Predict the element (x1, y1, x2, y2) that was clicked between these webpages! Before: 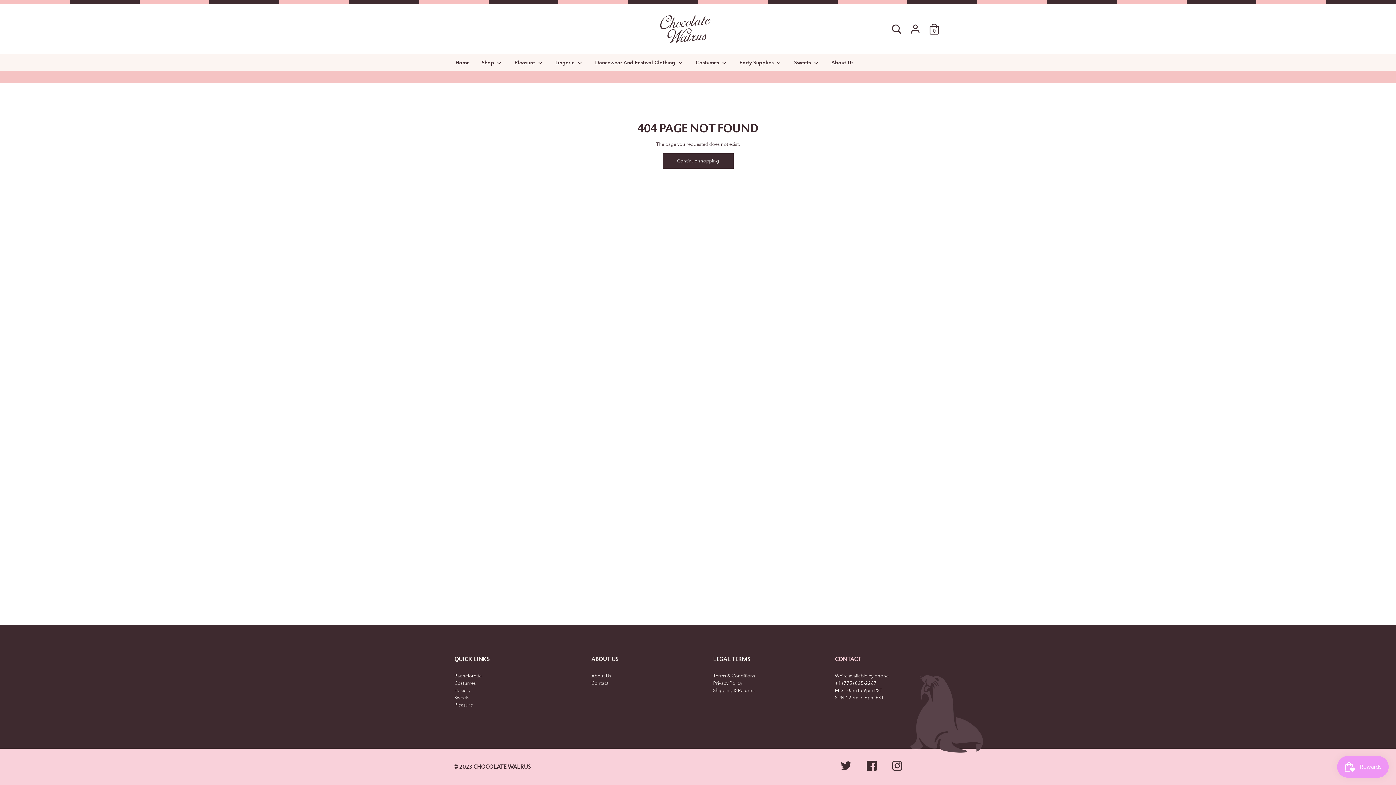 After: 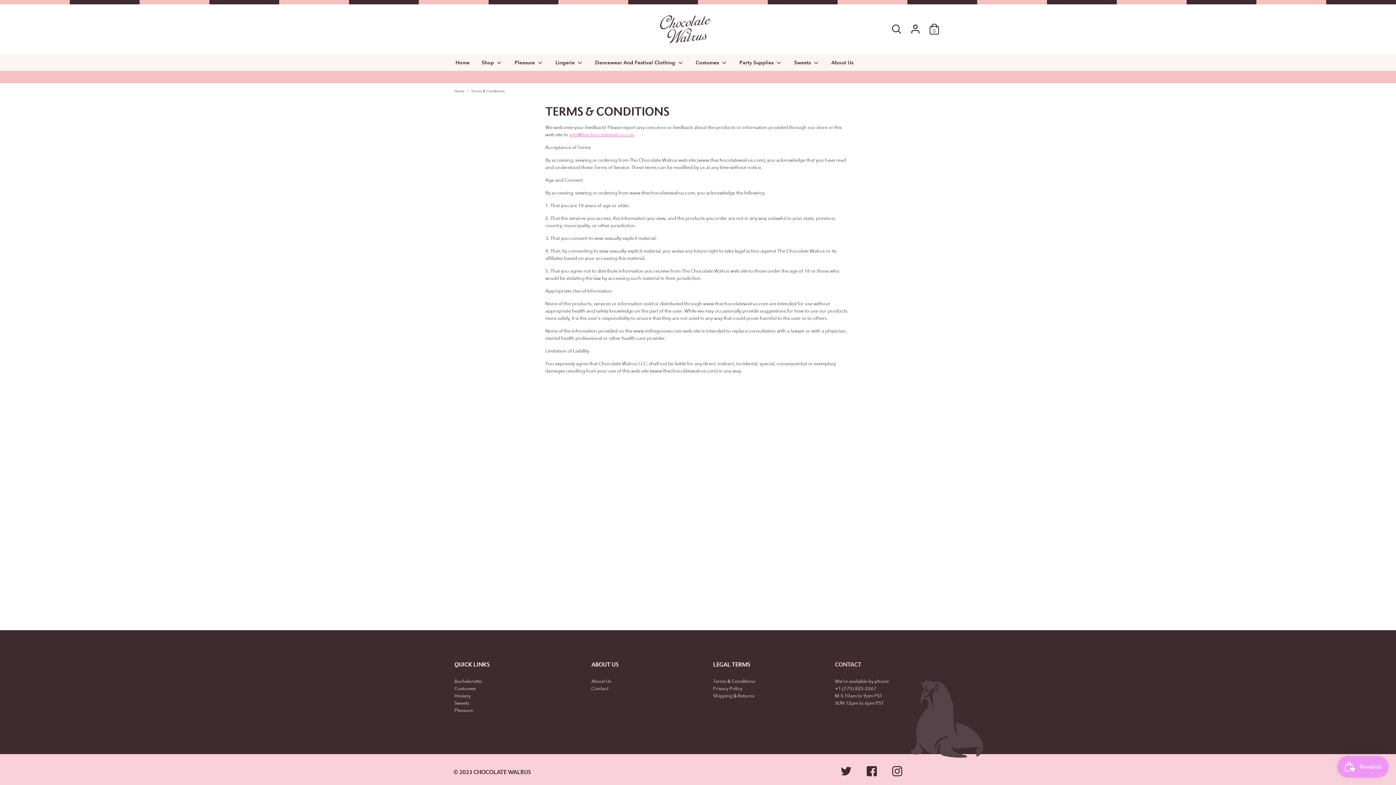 Action: bbox: (713, 673, 755, 679) label: Terms & Conditions